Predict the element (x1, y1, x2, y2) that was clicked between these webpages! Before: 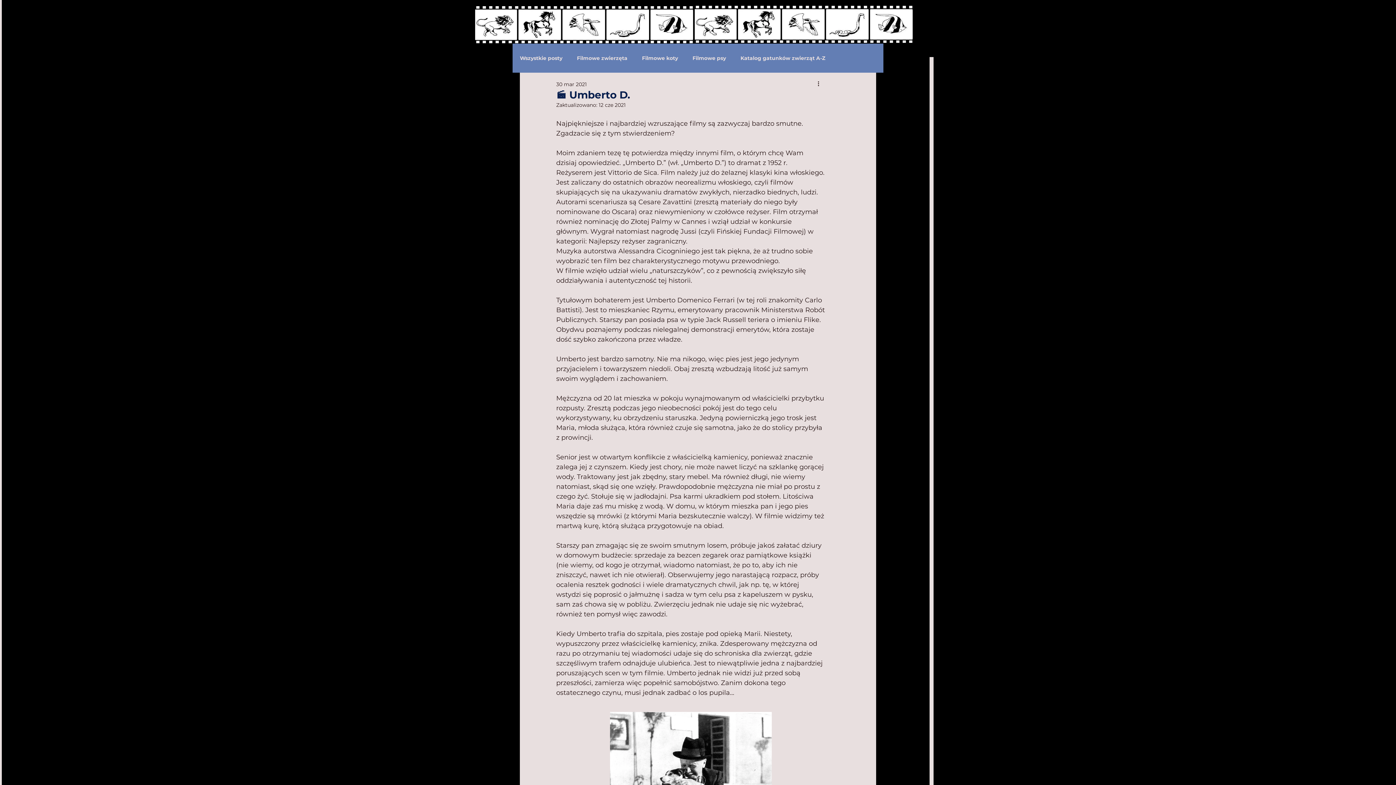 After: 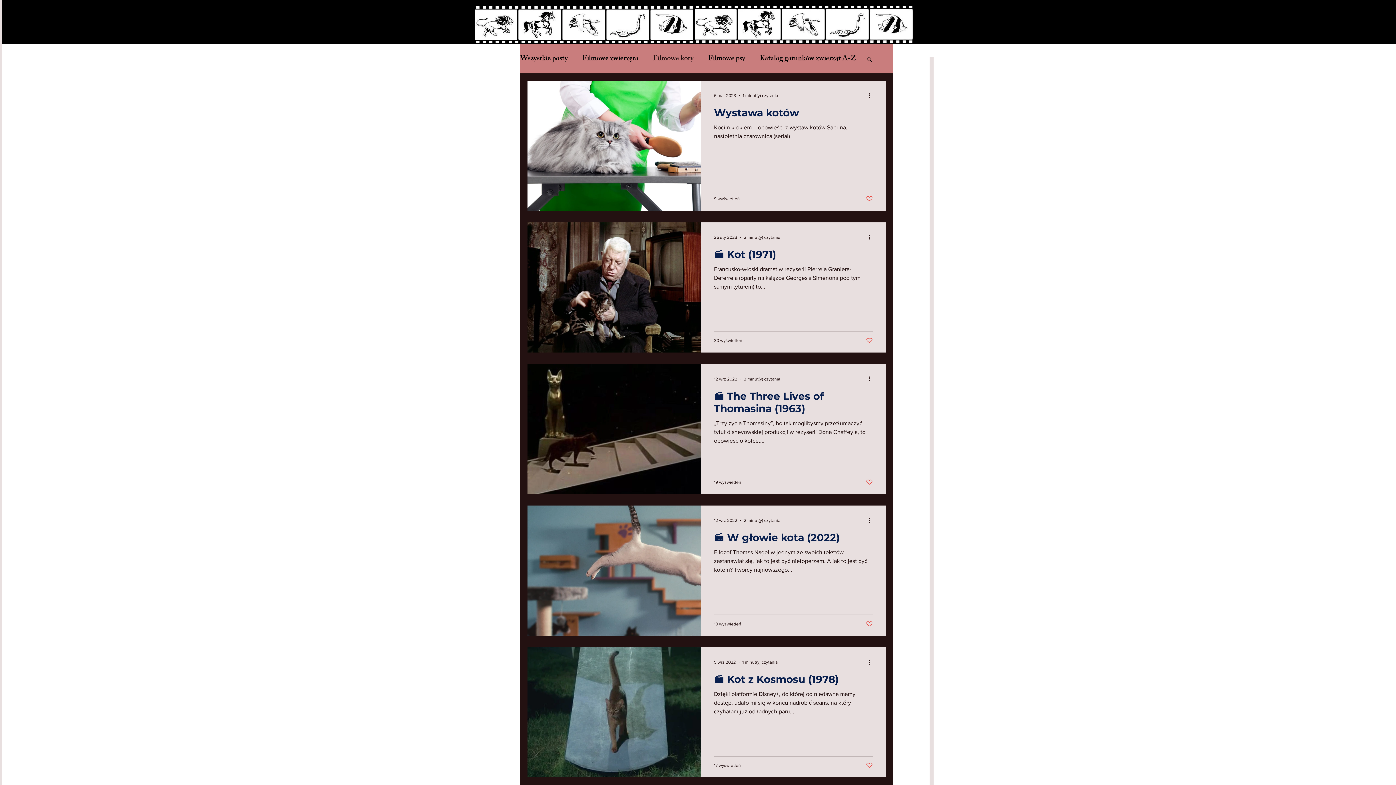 Action: bbox: (642, 55, 678, 61) label: Filmowe koty